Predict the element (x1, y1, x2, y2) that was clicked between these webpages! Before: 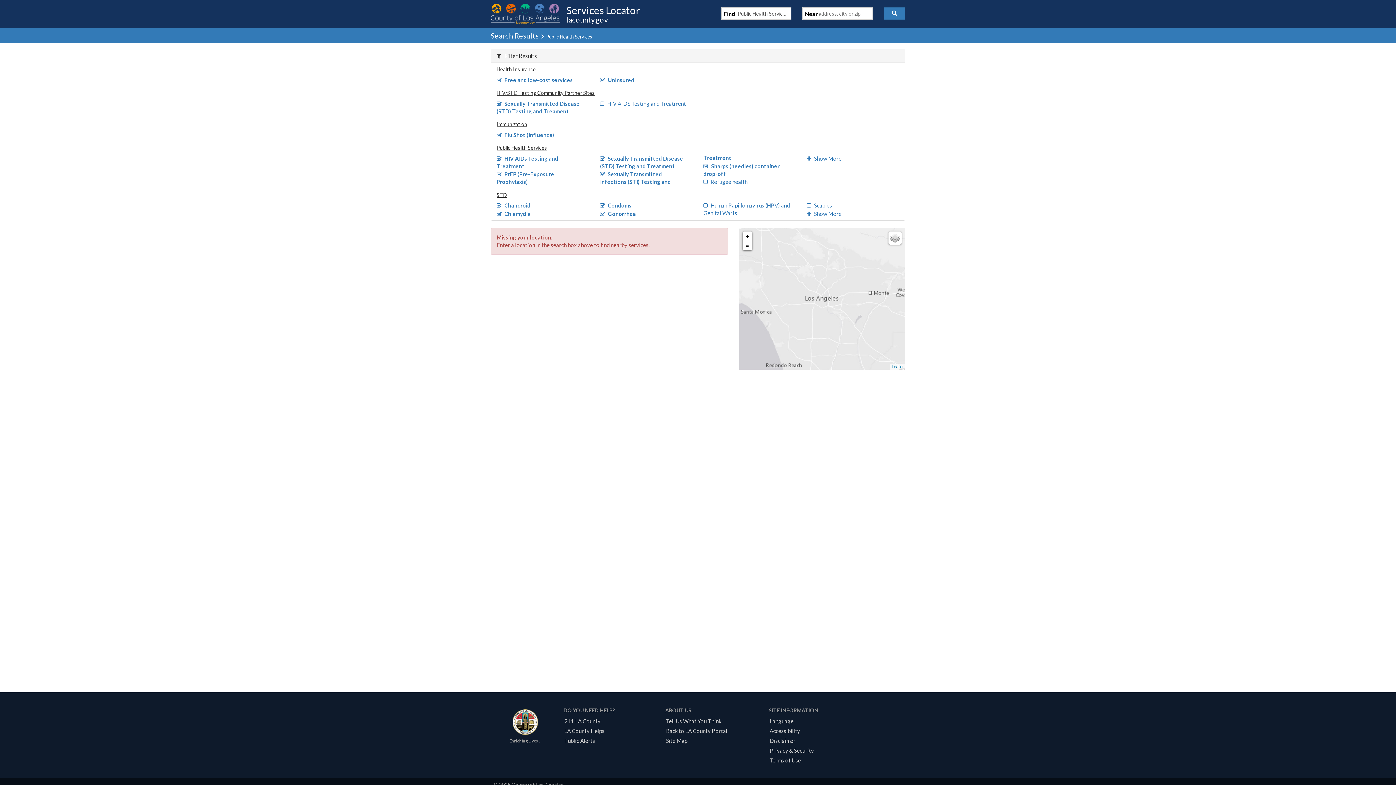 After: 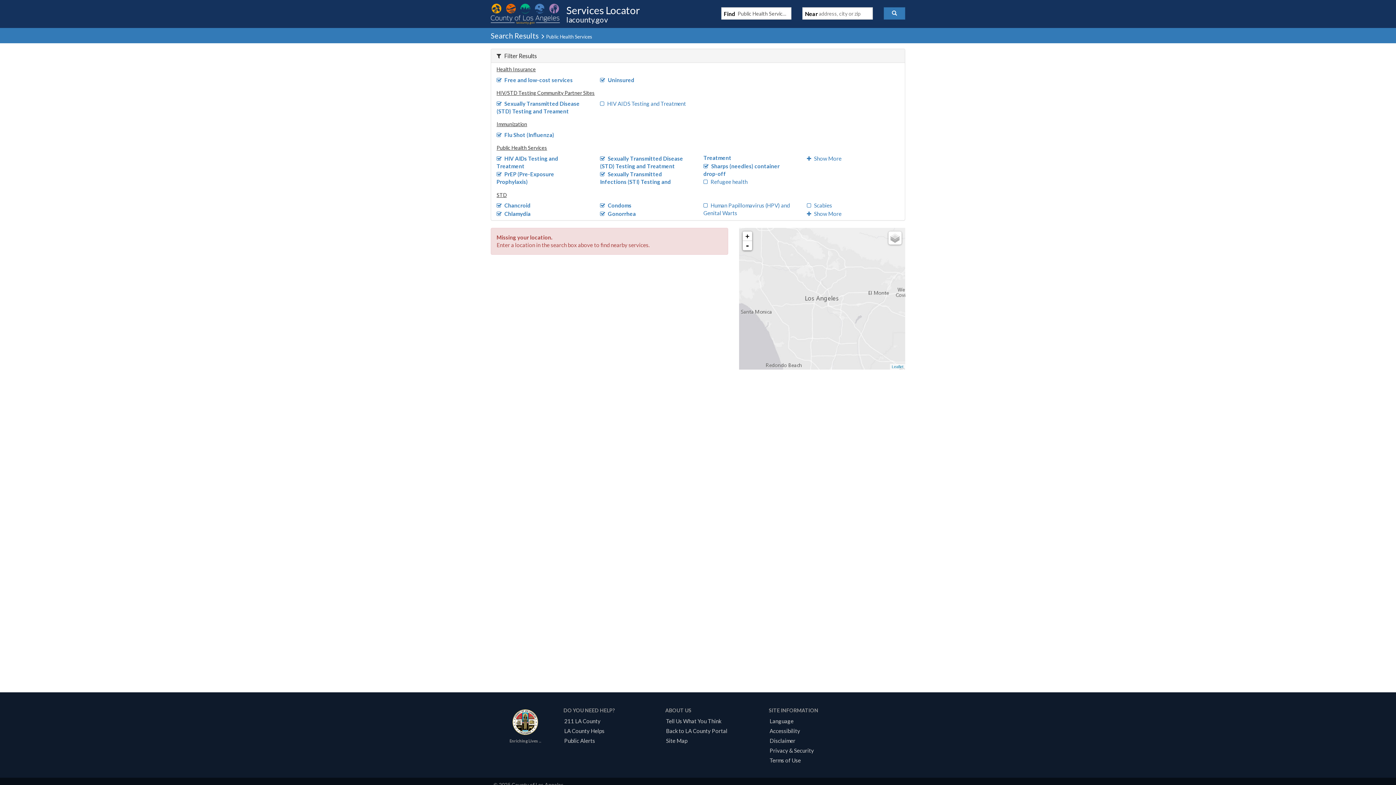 Action: bbox: (512, 716, 538, 723)